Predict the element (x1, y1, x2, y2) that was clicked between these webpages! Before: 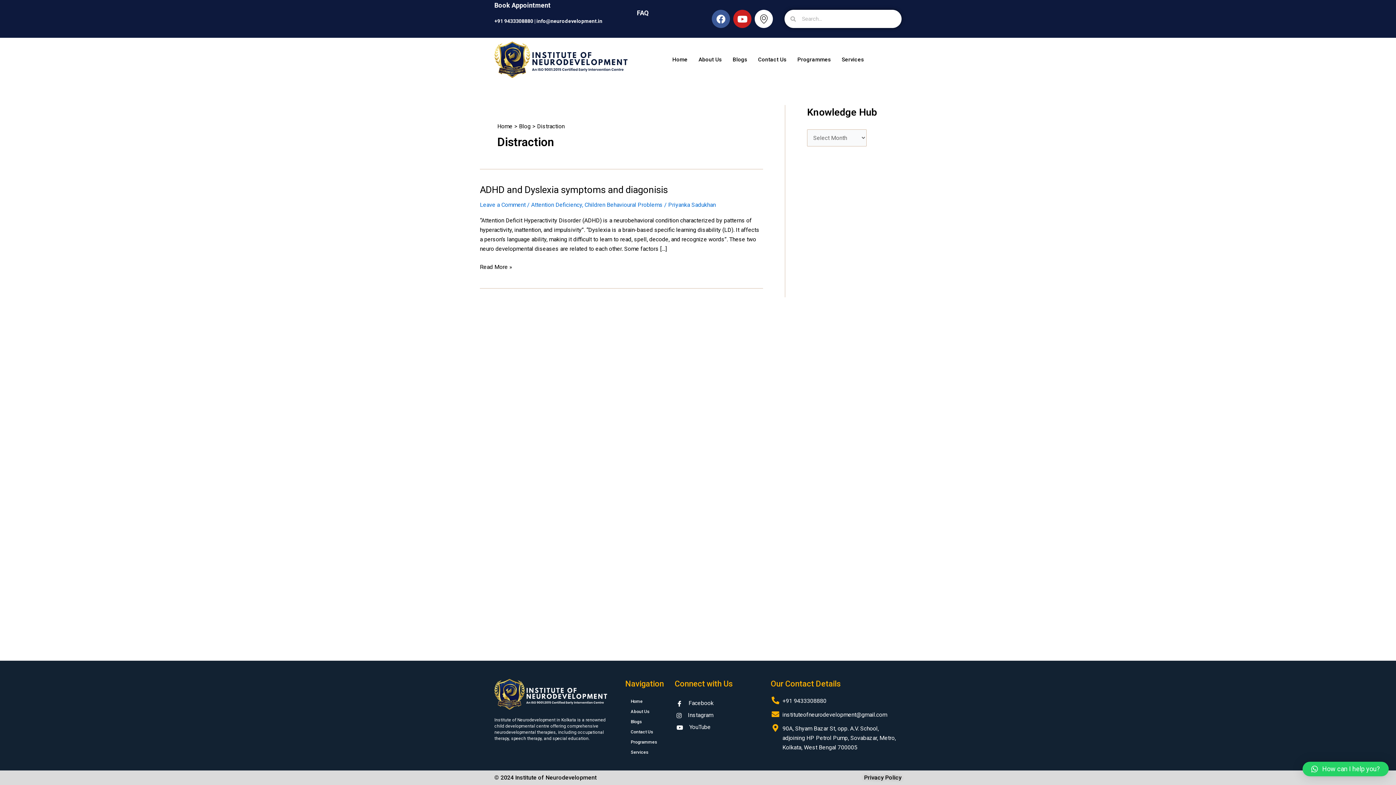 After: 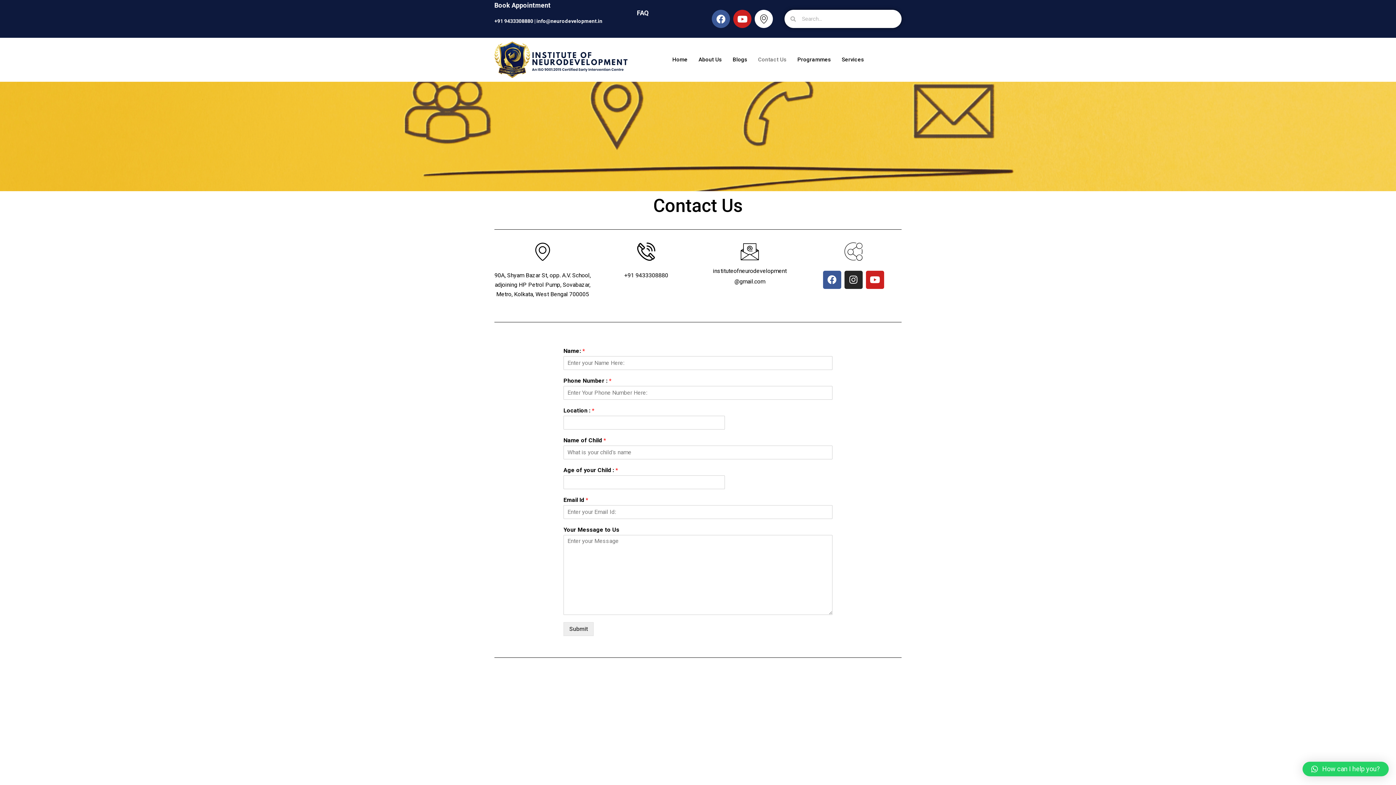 Action: bbox: (625, 727, 658, 737) label: Contact Us